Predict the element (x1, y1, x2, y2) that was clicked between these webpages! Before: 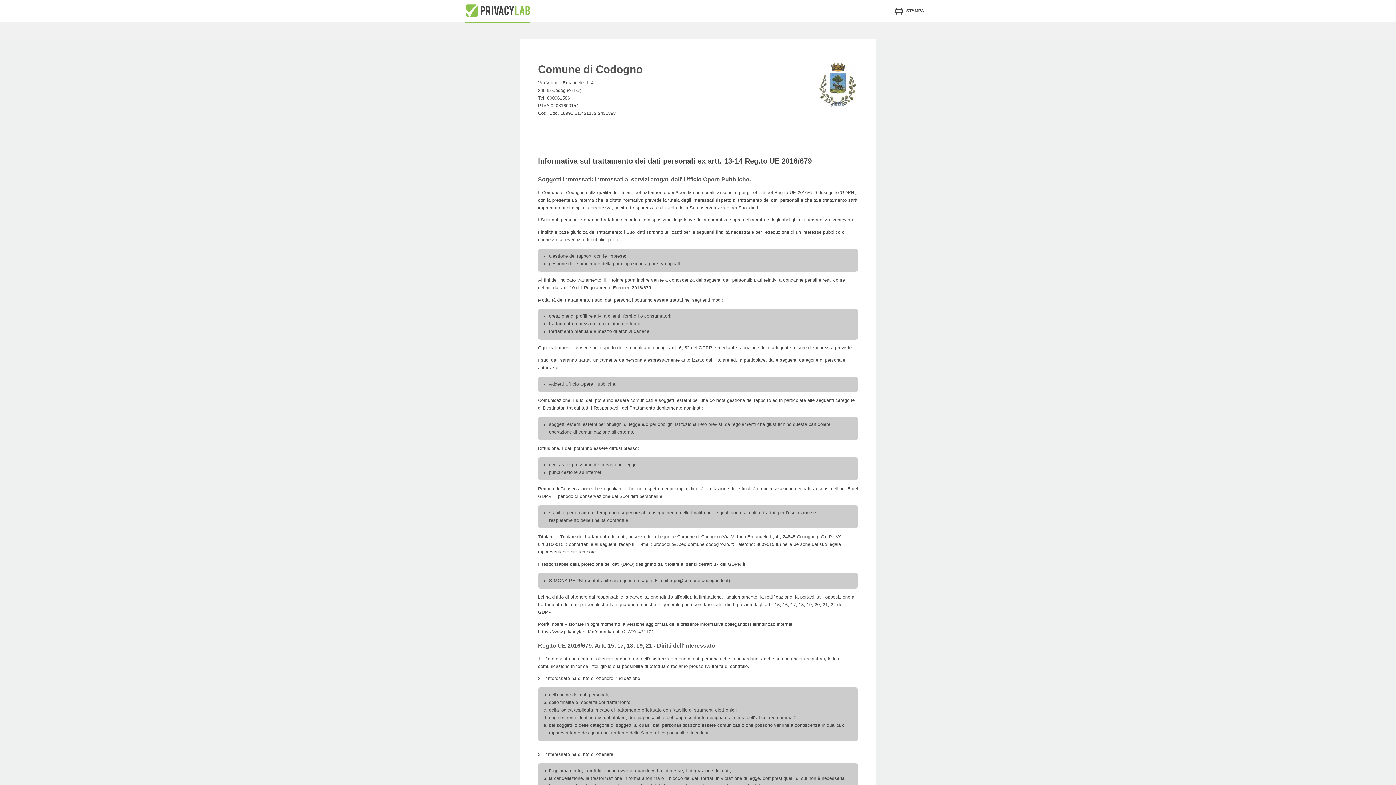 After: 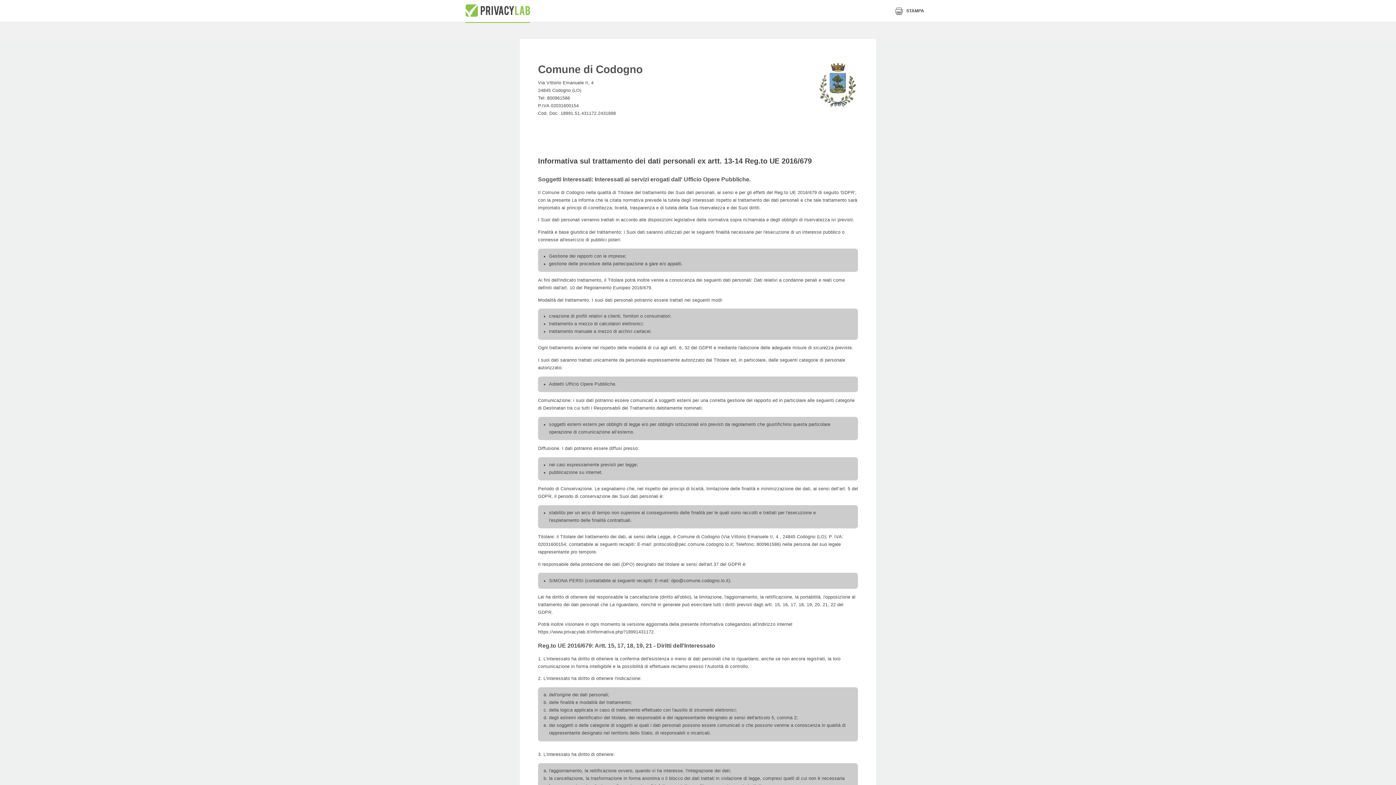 Action: label: https://www.privacylab.it/informativa.php?18991431172 bbox: (538, 629, 653, 635)